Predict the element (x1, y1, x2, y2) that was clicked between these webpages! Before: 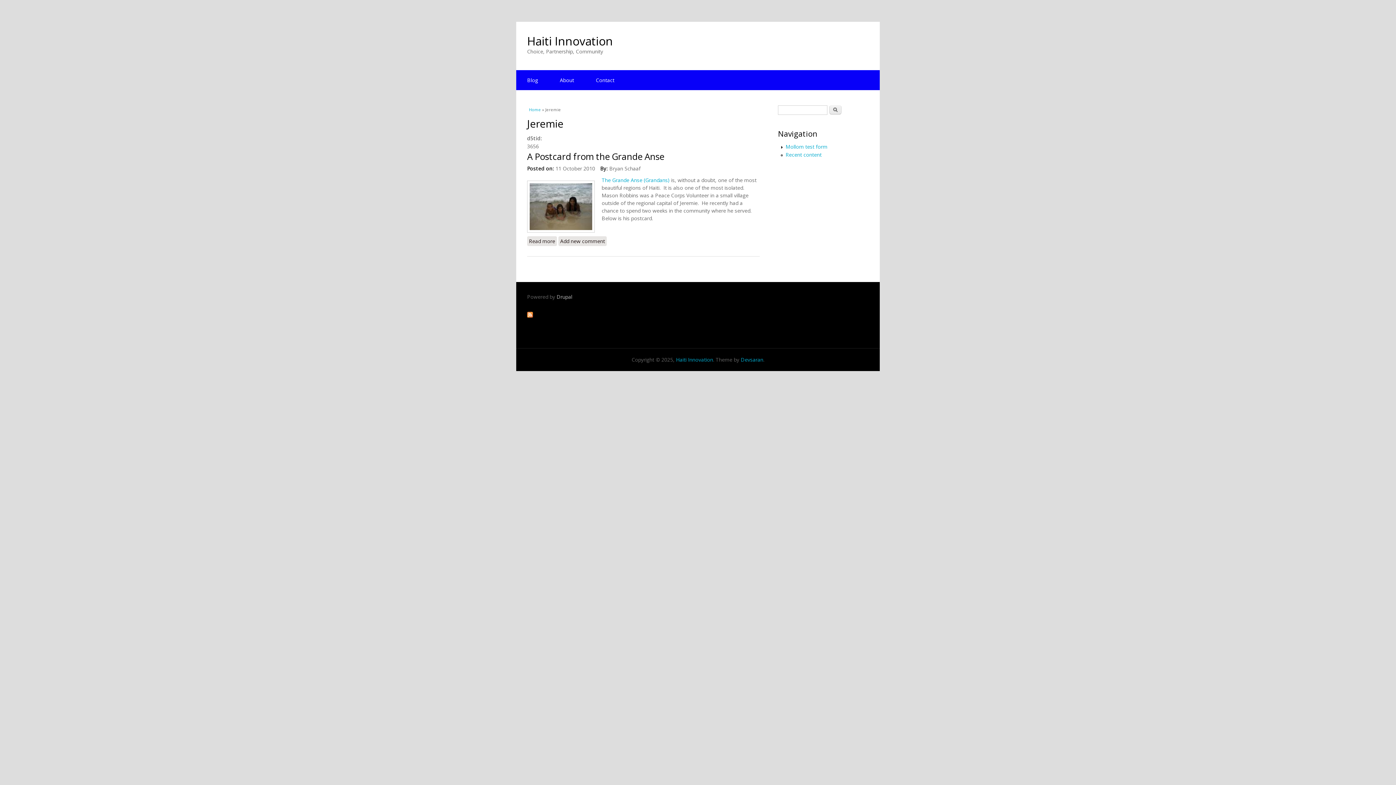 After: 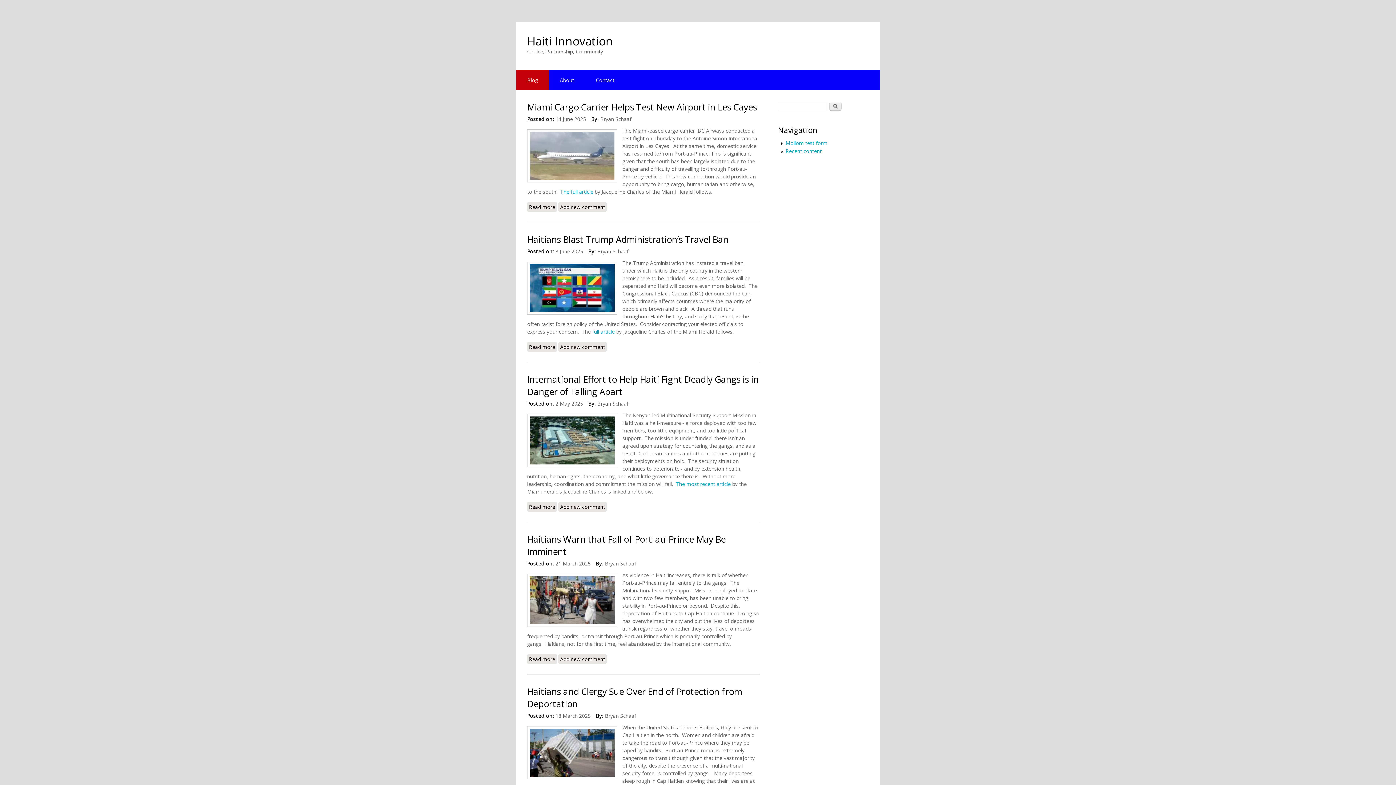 Action: bbox: (516, 70, 549, 90) label: Blog